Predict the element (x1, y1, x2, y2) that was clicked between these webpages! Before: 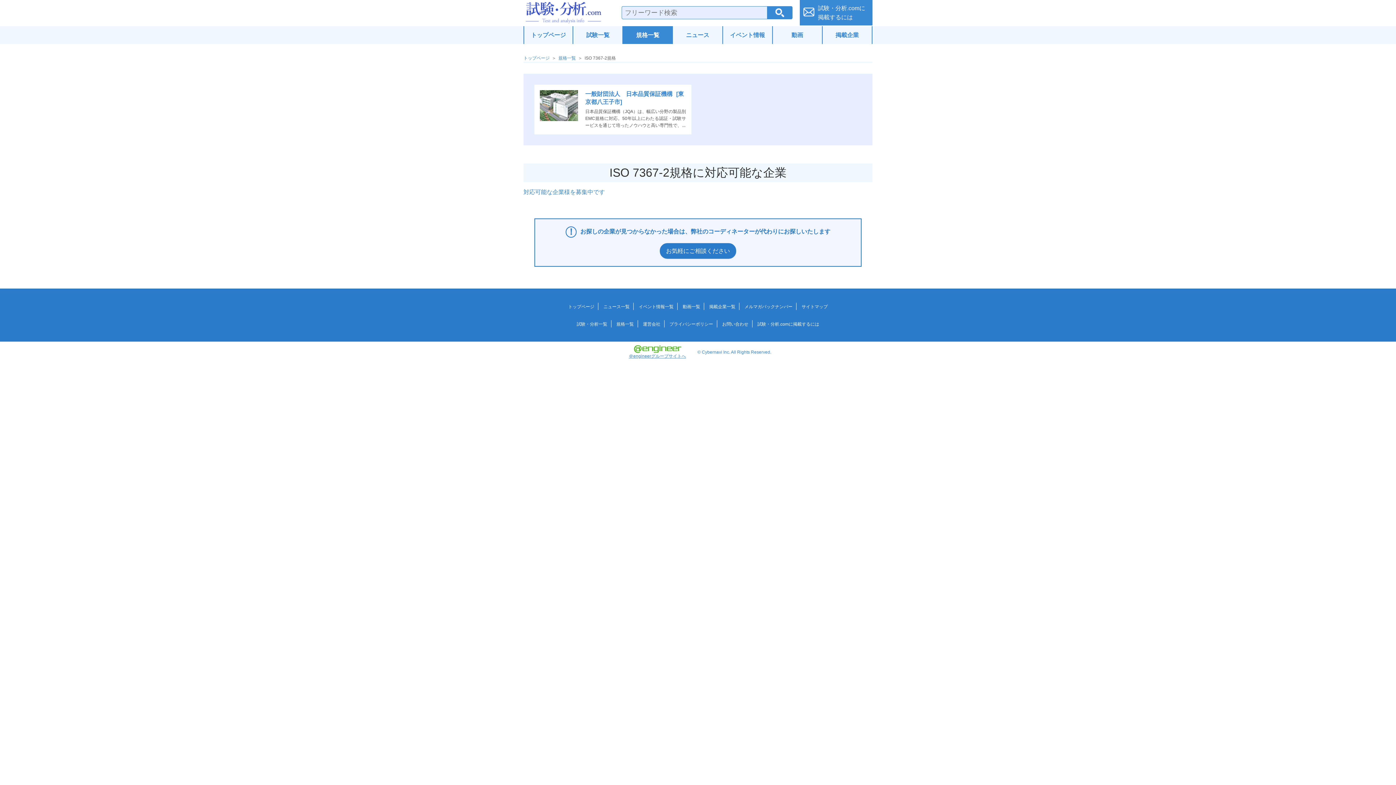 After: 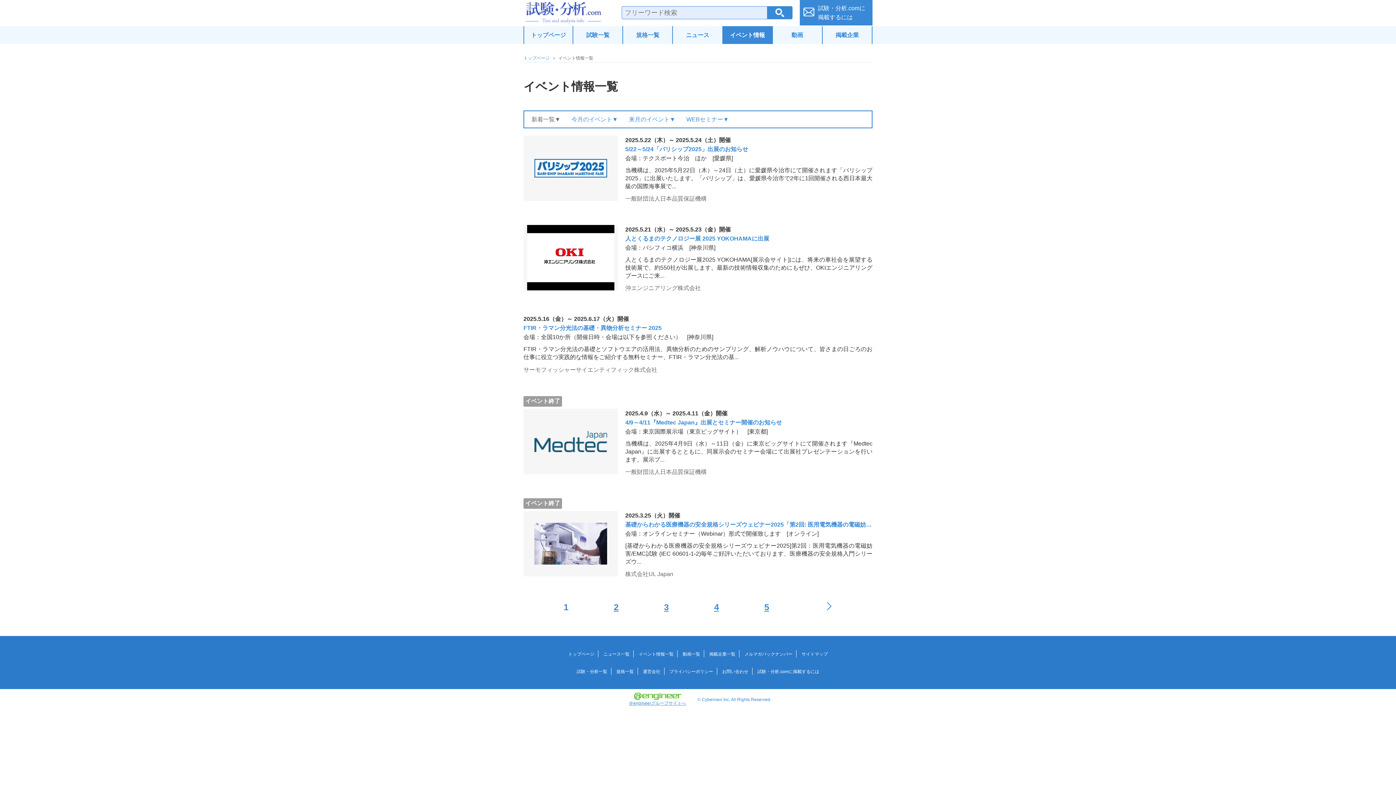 Action: bbox: (635, 303, 677, 310) label: イベント情報一覧